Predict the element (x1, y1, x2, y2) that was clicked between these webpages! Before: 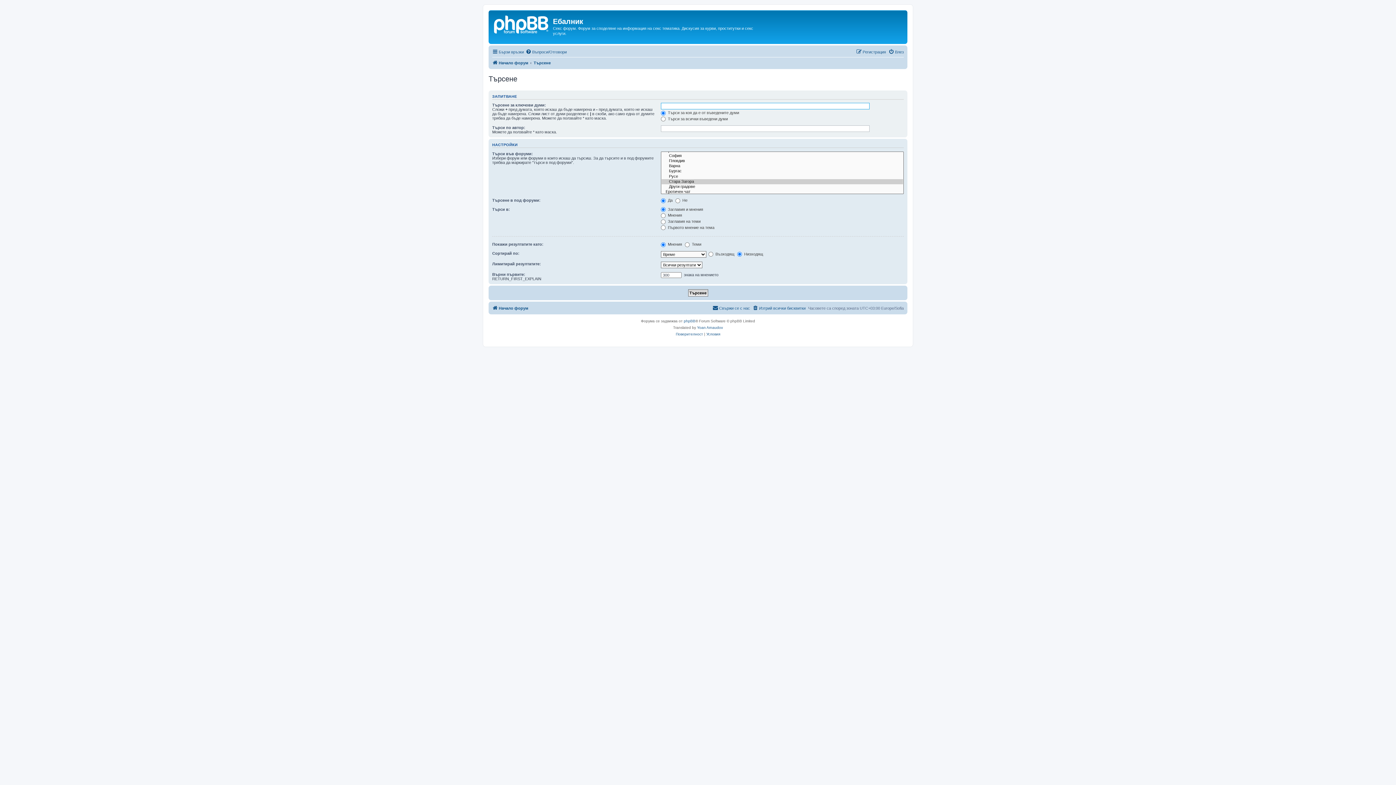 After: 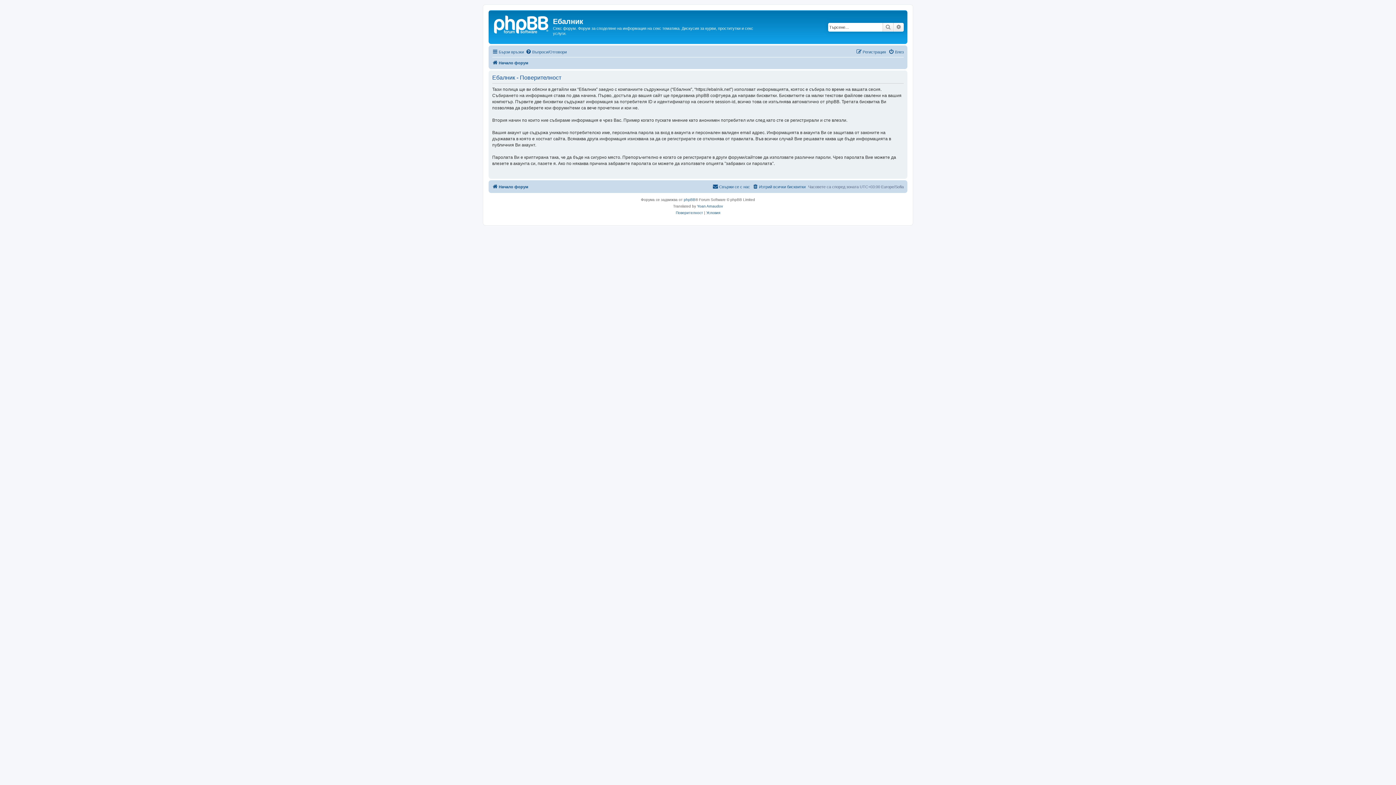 Action: bbox: (676, 331, 703, 337) label: Поверителност